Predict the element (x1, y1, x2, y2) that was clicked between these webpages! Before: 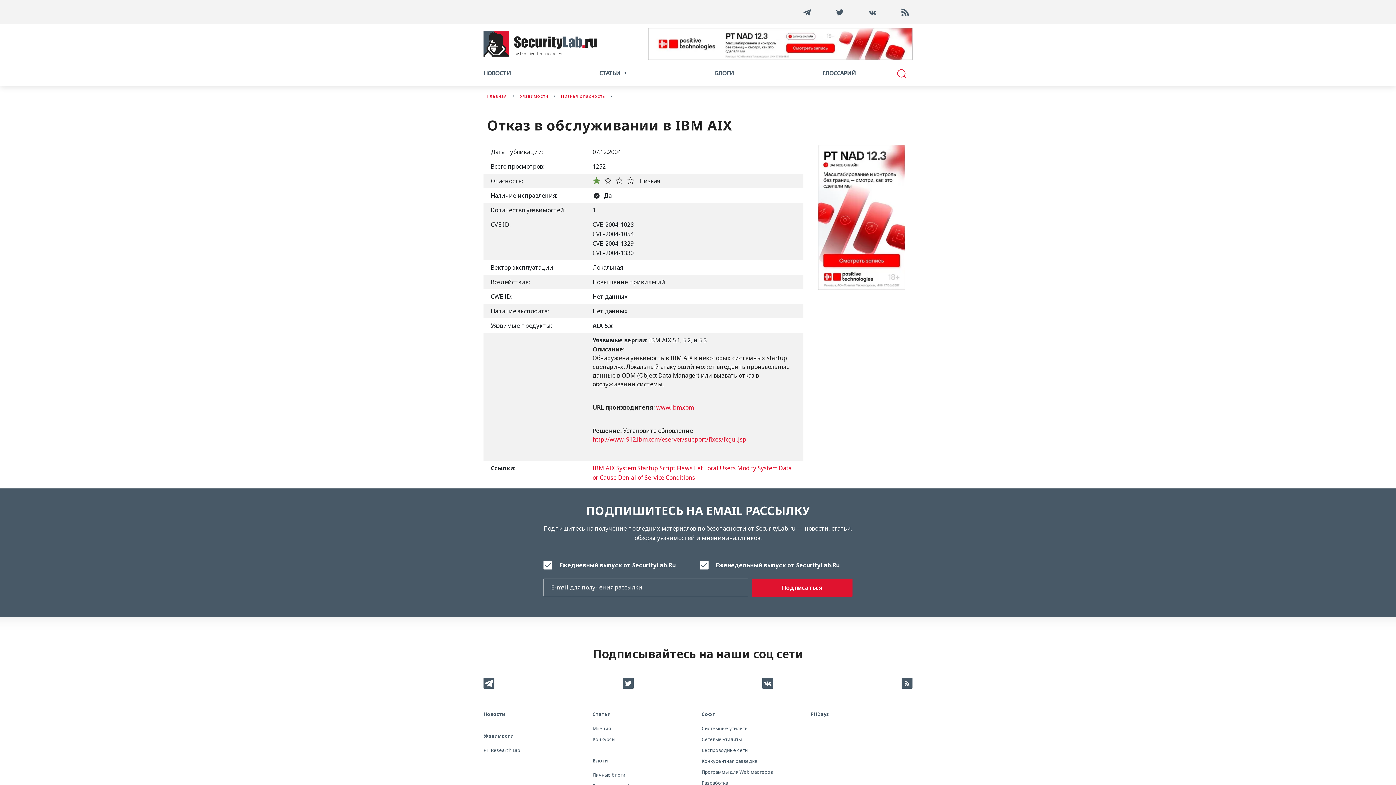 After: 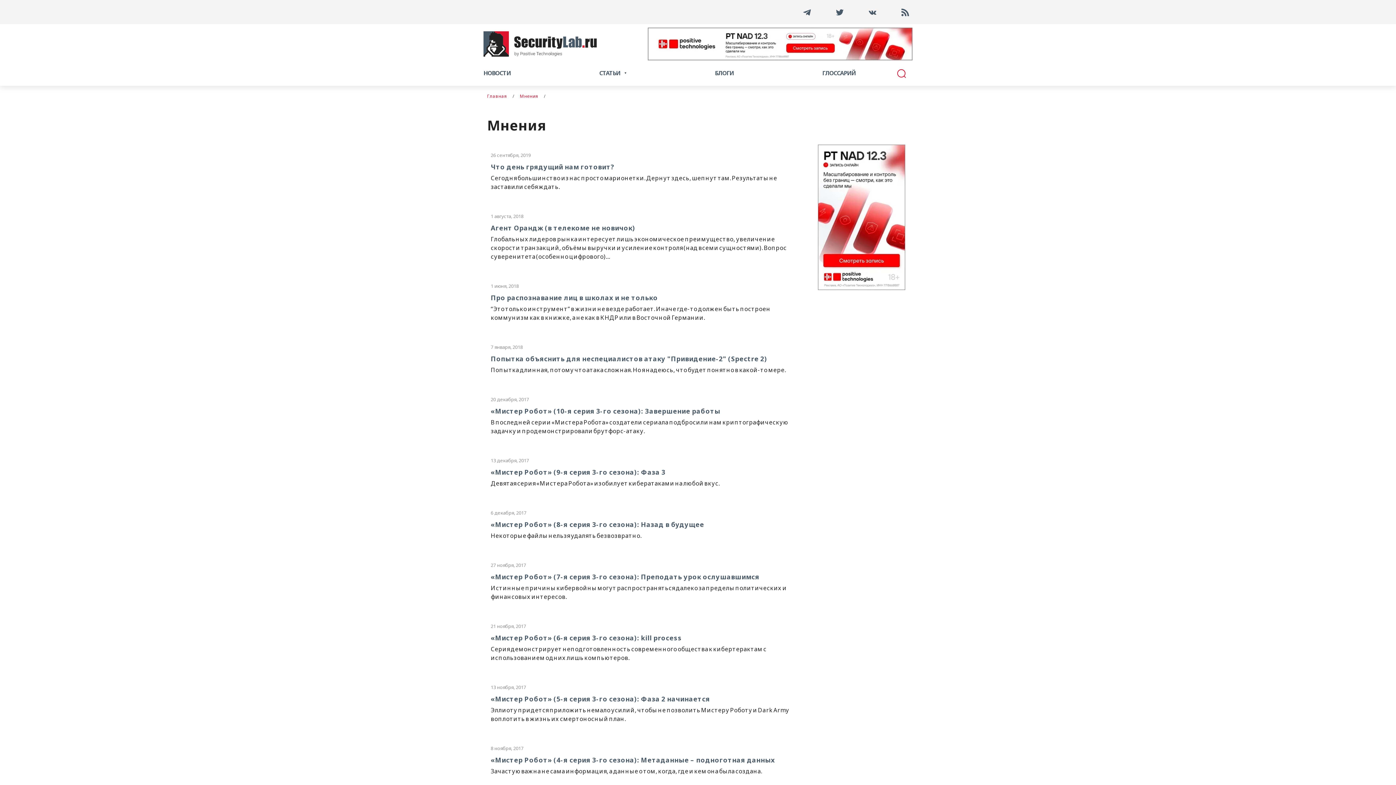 Action: label: Мнения bbox: (592, 725, 610, 732)